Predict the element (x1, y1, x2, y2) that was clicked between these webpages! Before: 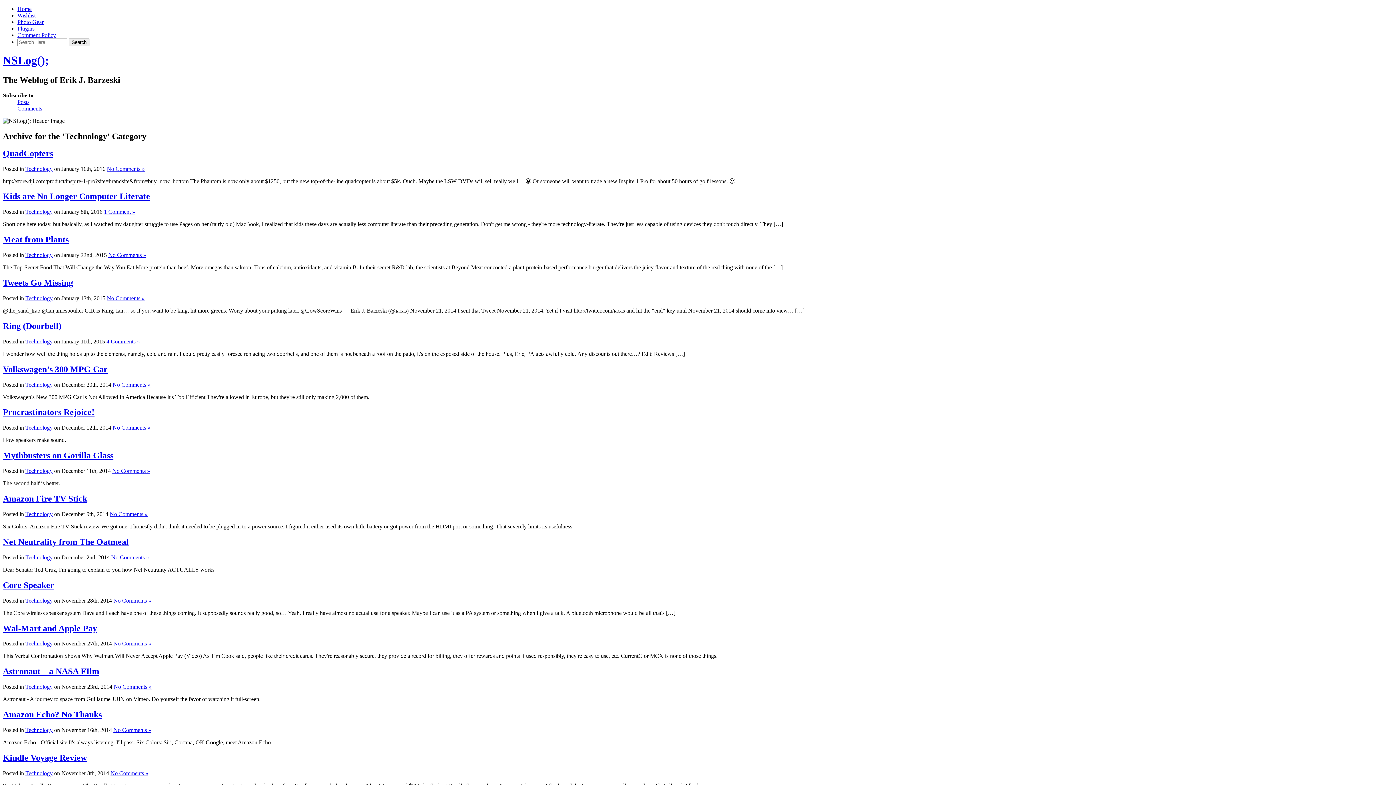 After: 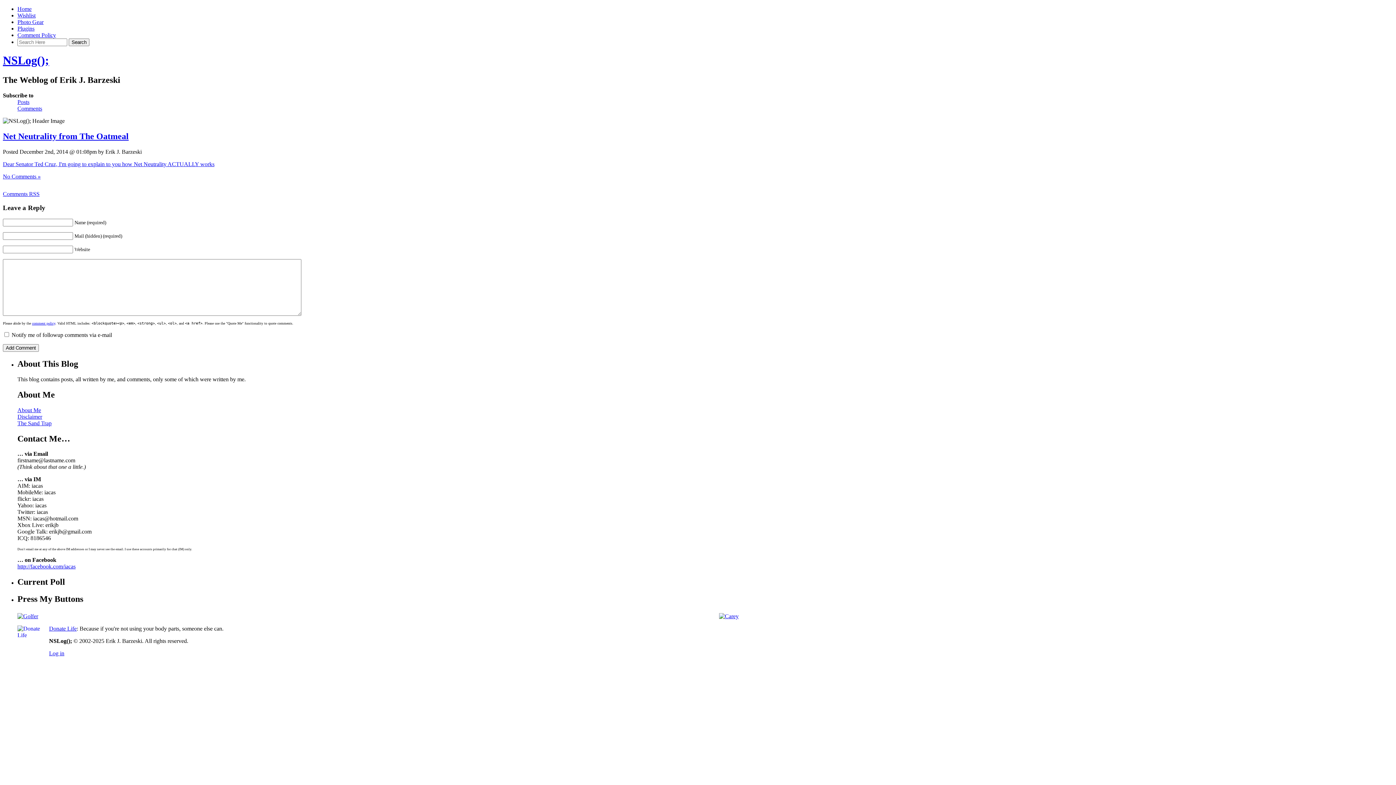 Action: bbox: (2, 537, 128, 546) label: Net Neutrality from The Oatmeal